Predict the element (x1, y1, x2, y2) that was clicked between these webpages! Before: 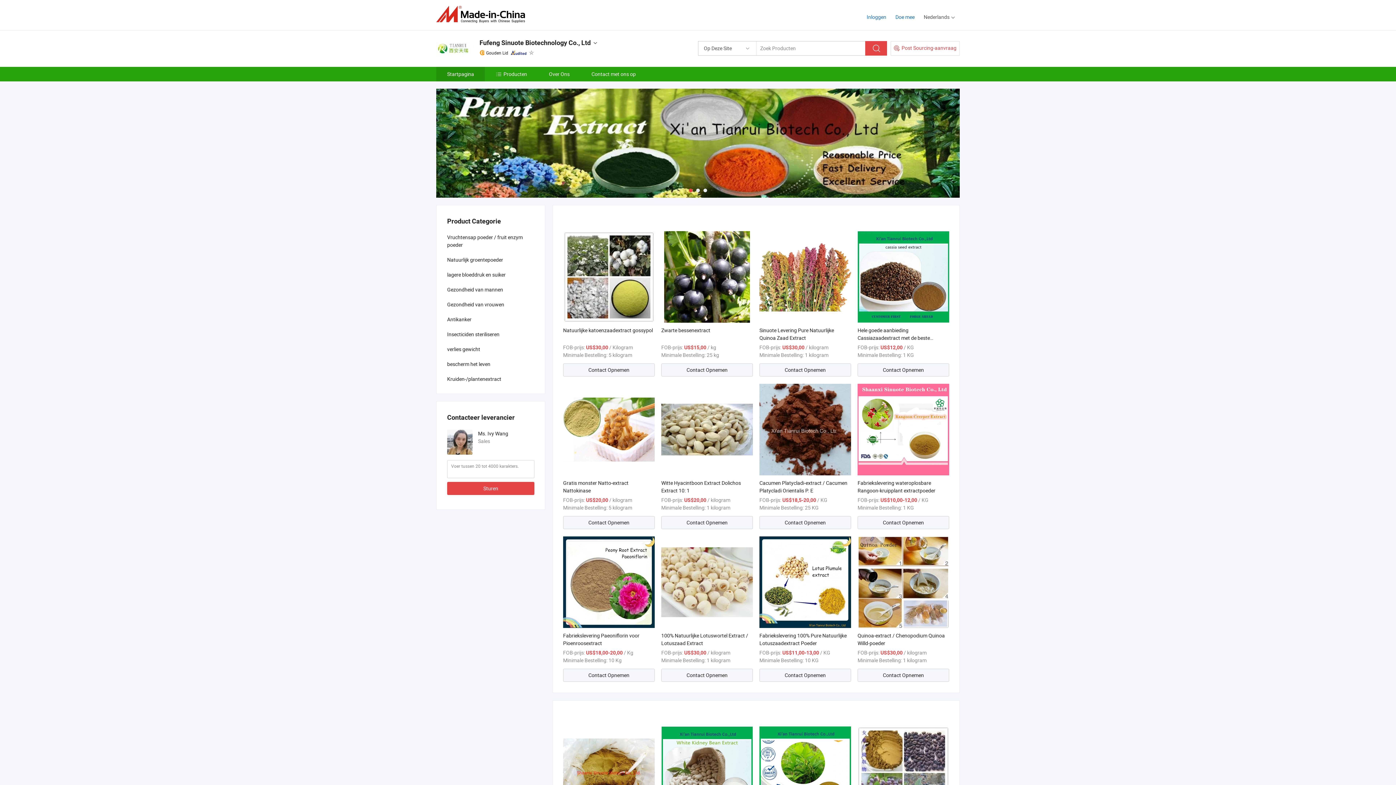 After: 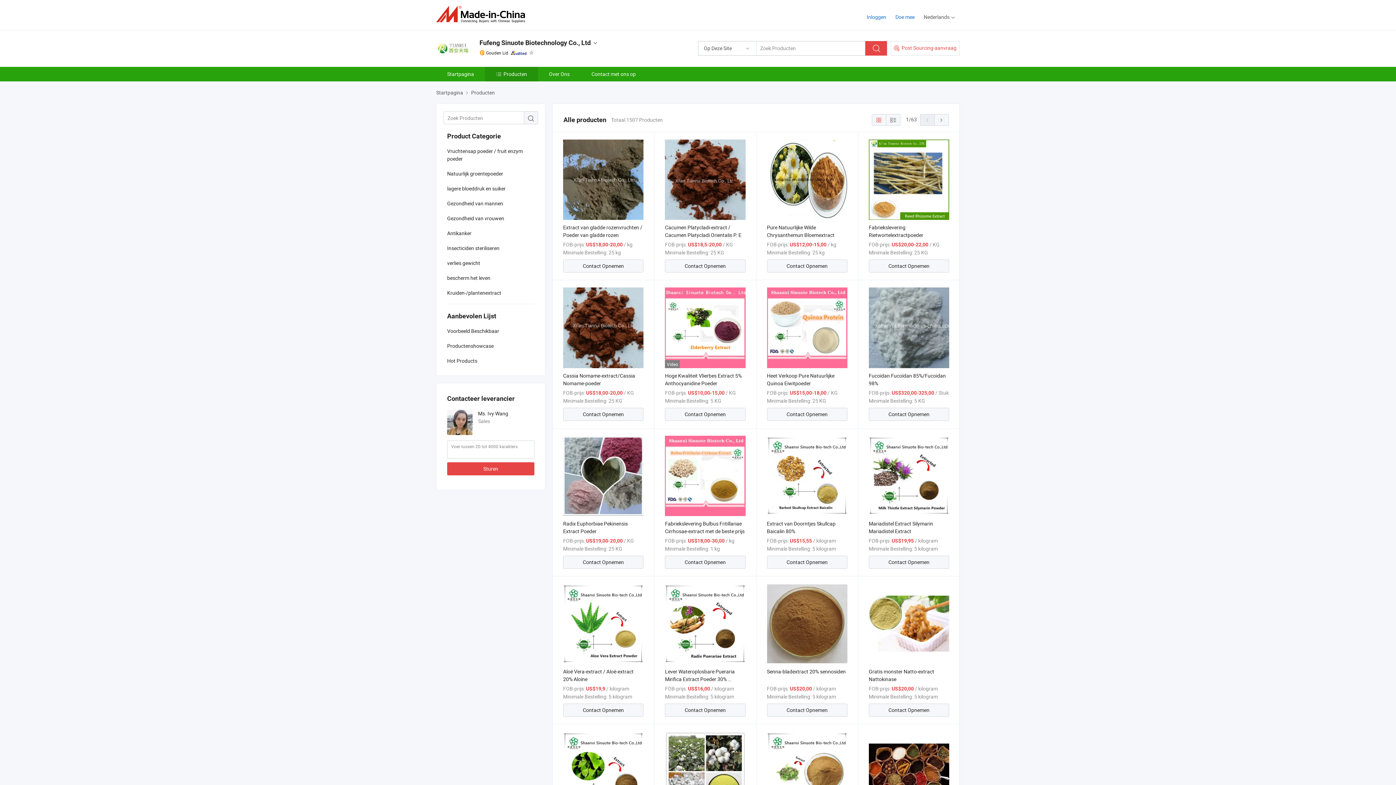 Action: bbox: (485, 66, 538, 81) label: Producten